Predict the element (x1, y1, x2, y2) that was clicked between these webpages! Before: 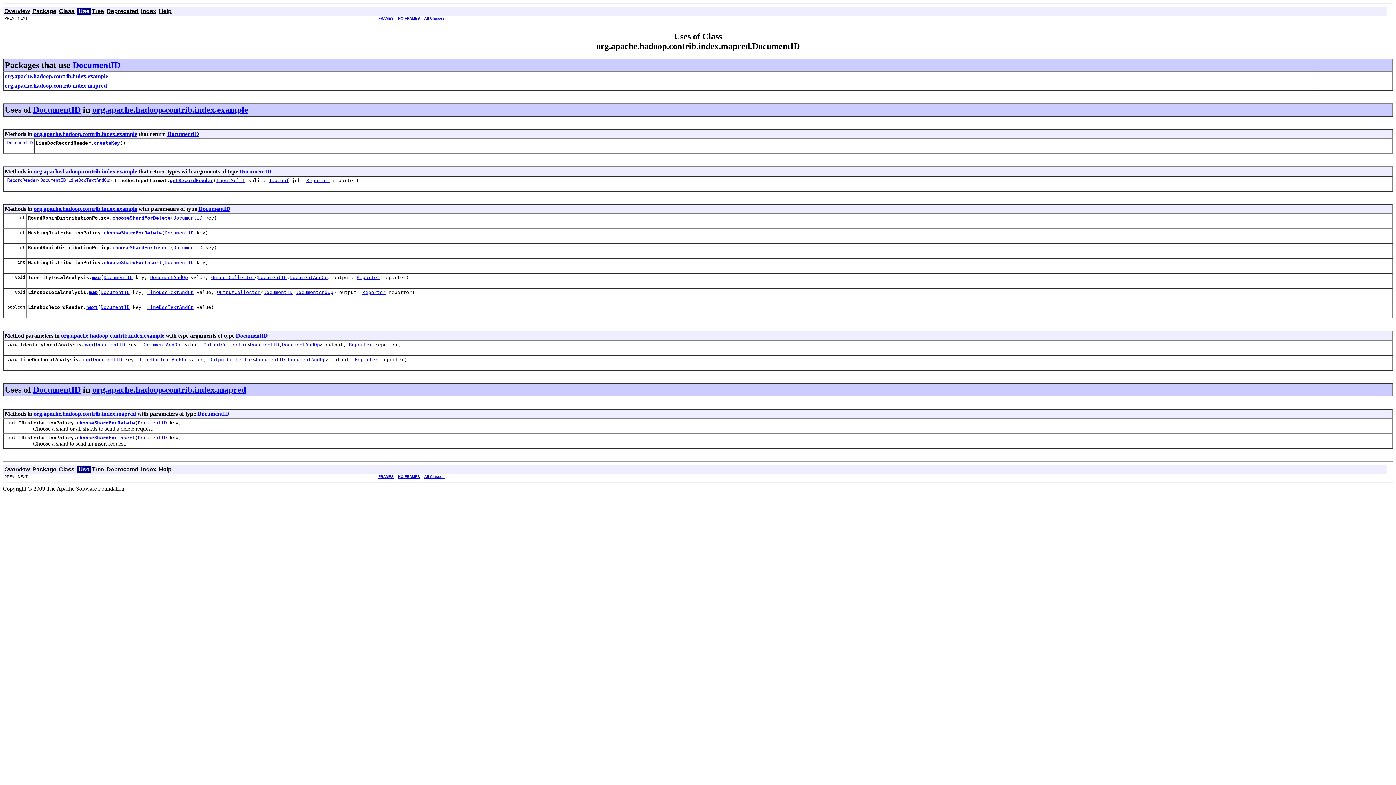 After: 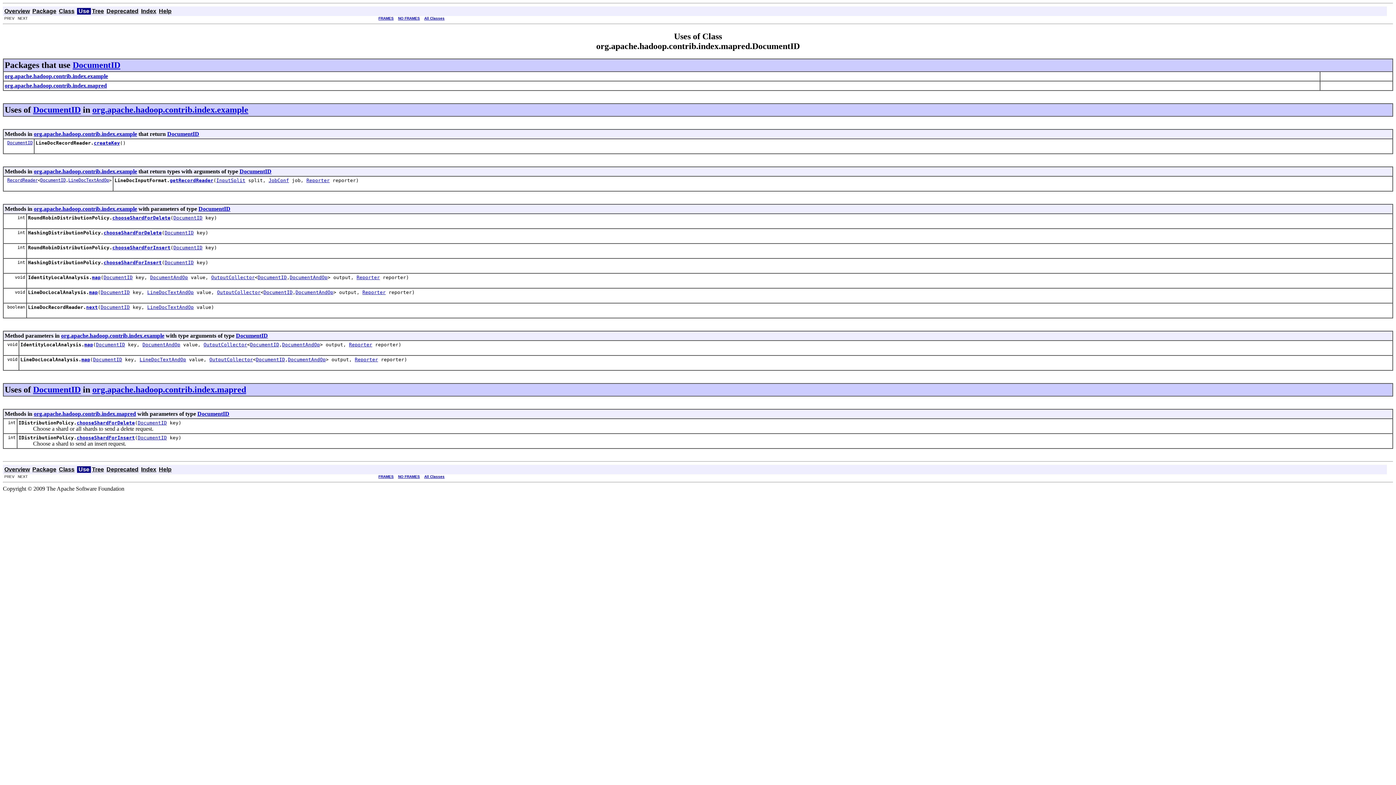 Action: bbox: (4, 73, 108, 79) label: org.apache.hadoop.contrib.index.example